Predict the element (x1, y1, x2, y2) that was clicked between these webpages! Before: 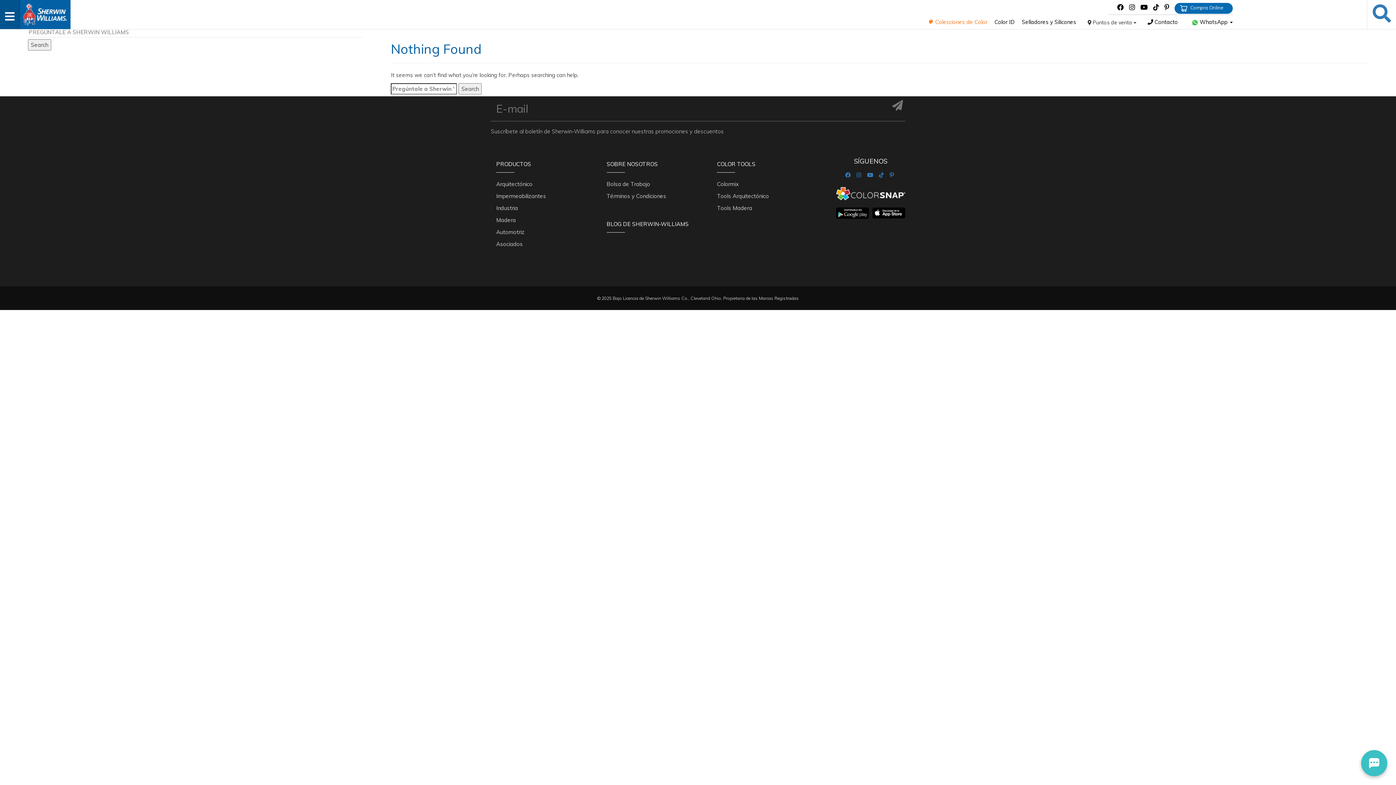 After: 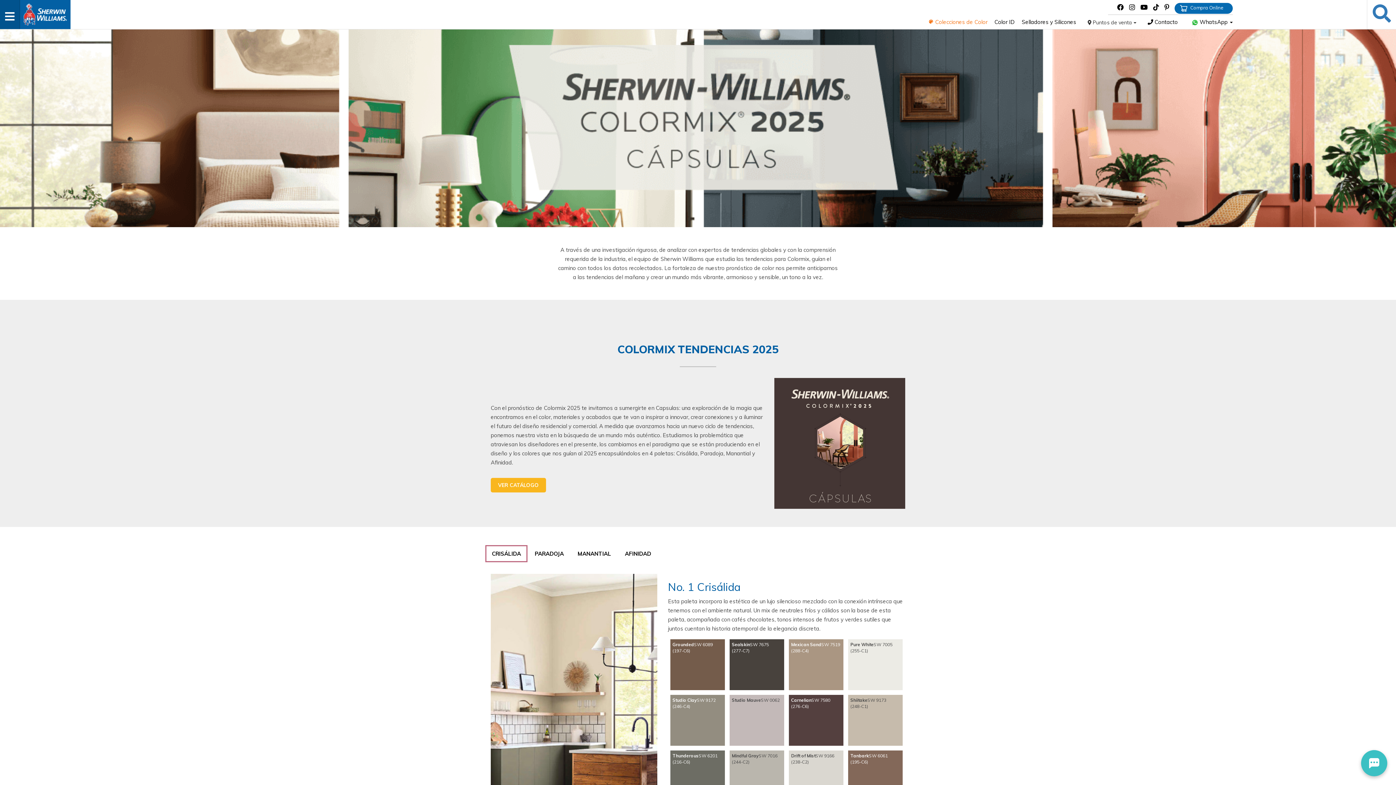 Action: label: Colormix bbox: (717, 180, 738, 187)